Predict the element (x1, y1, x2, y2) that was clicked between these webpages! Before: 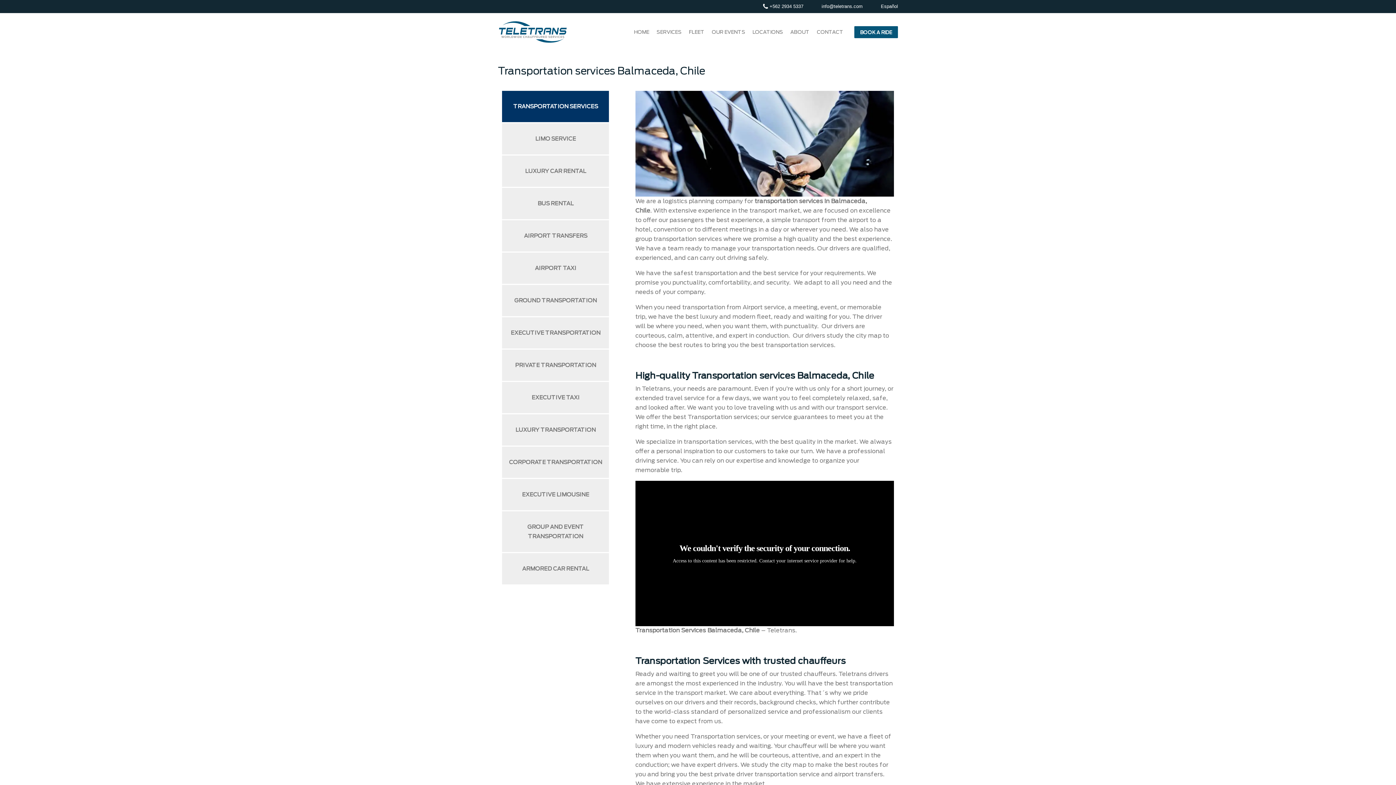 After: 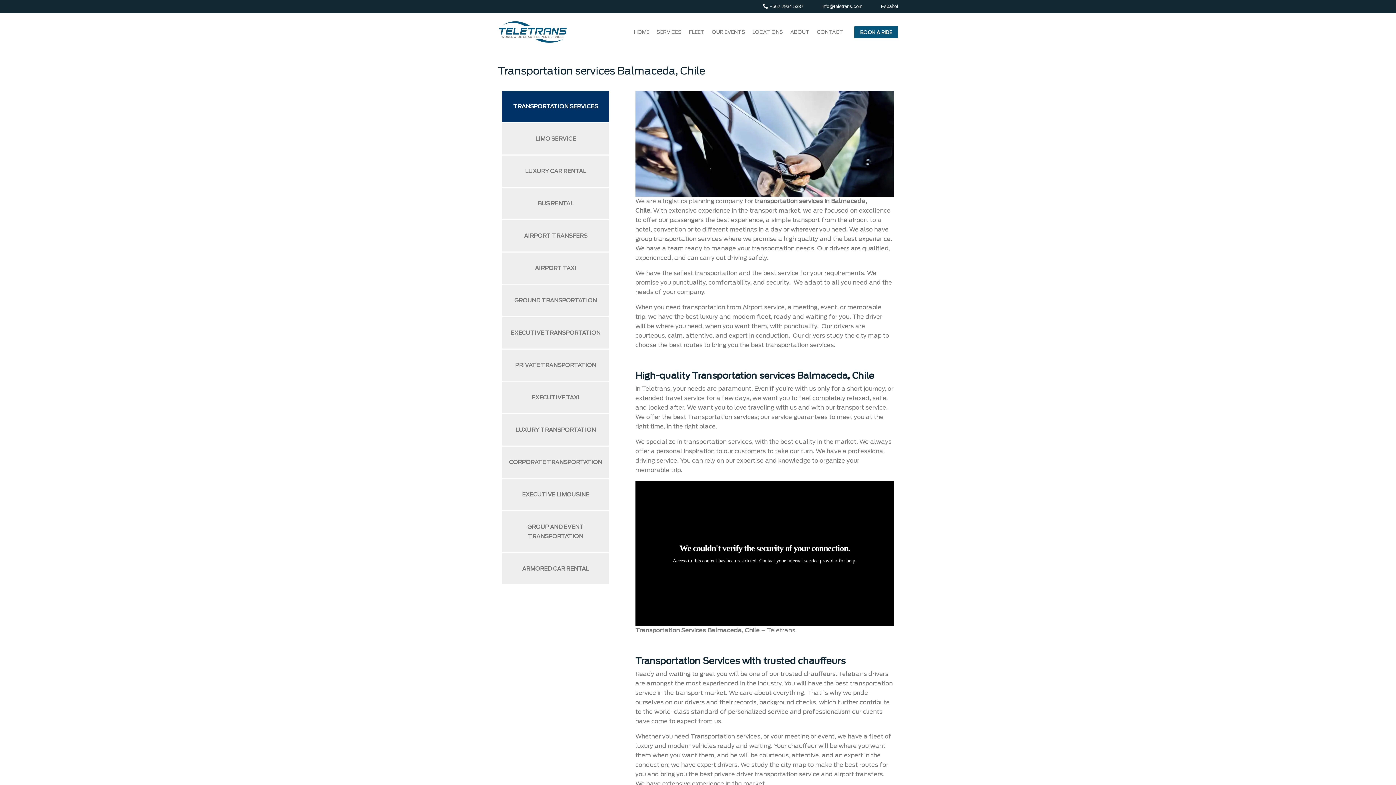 Action: bbox: (763, 3, 803, 9) label:  +562 2934 5337